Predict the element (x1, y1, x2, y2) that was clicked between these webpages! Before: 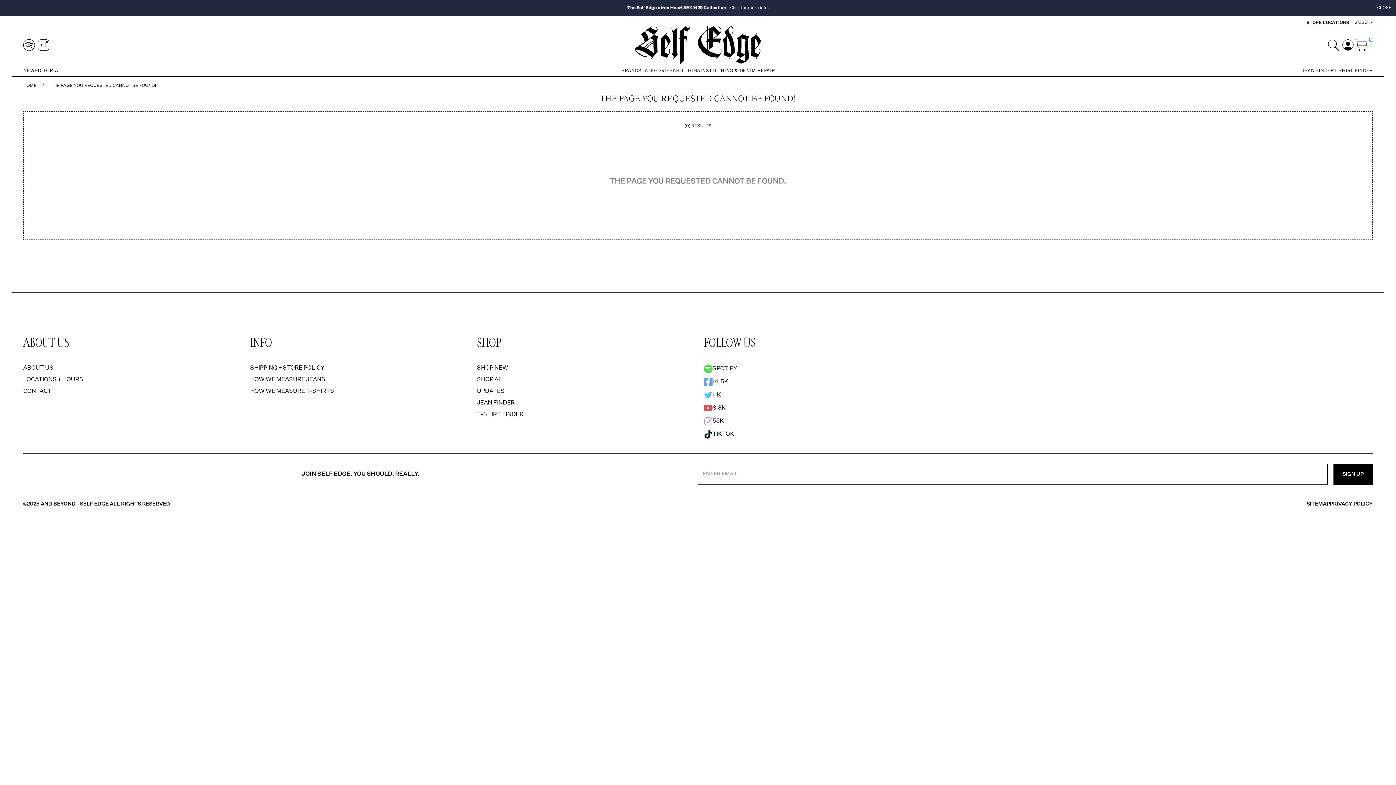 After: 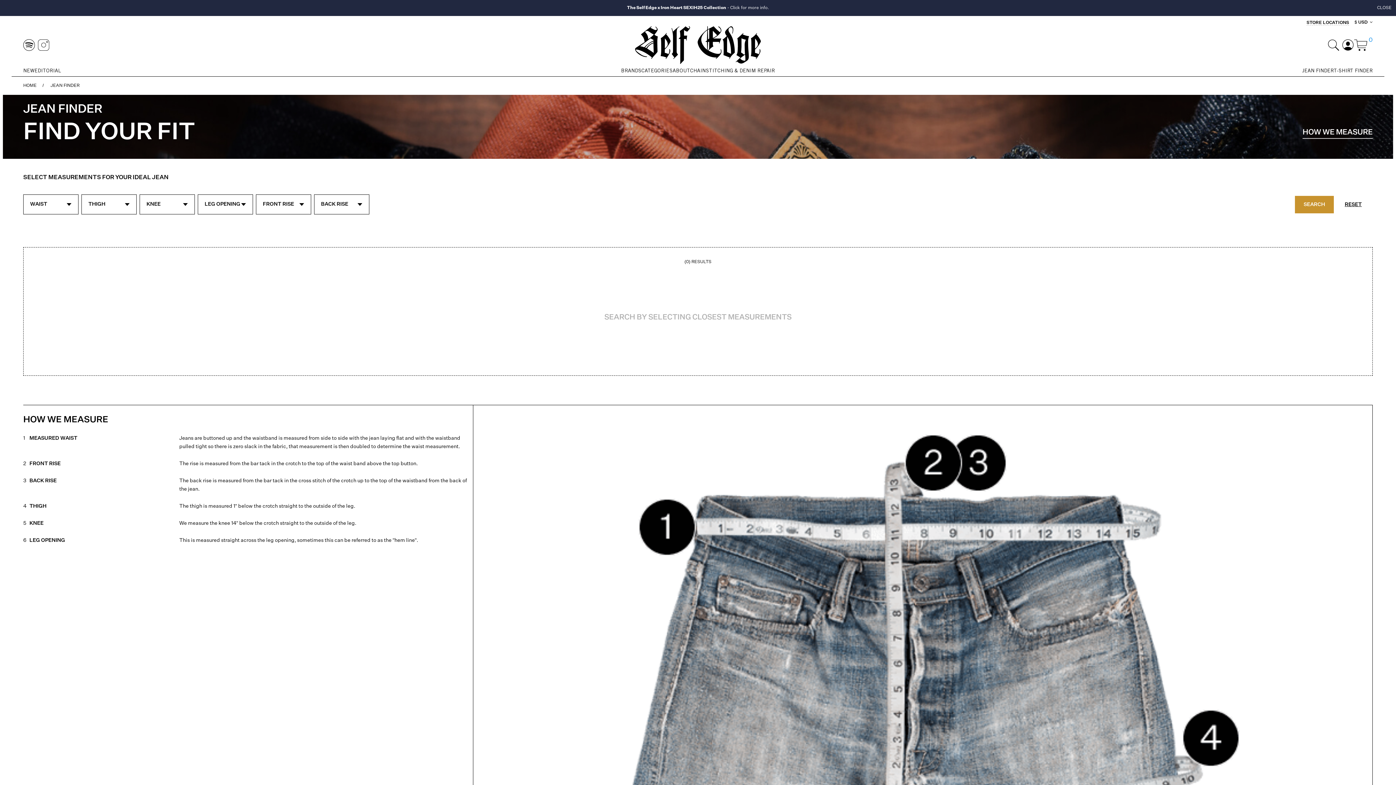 Action: bbox: (1302, 64, 1334, 78) label: JEAN FINDER